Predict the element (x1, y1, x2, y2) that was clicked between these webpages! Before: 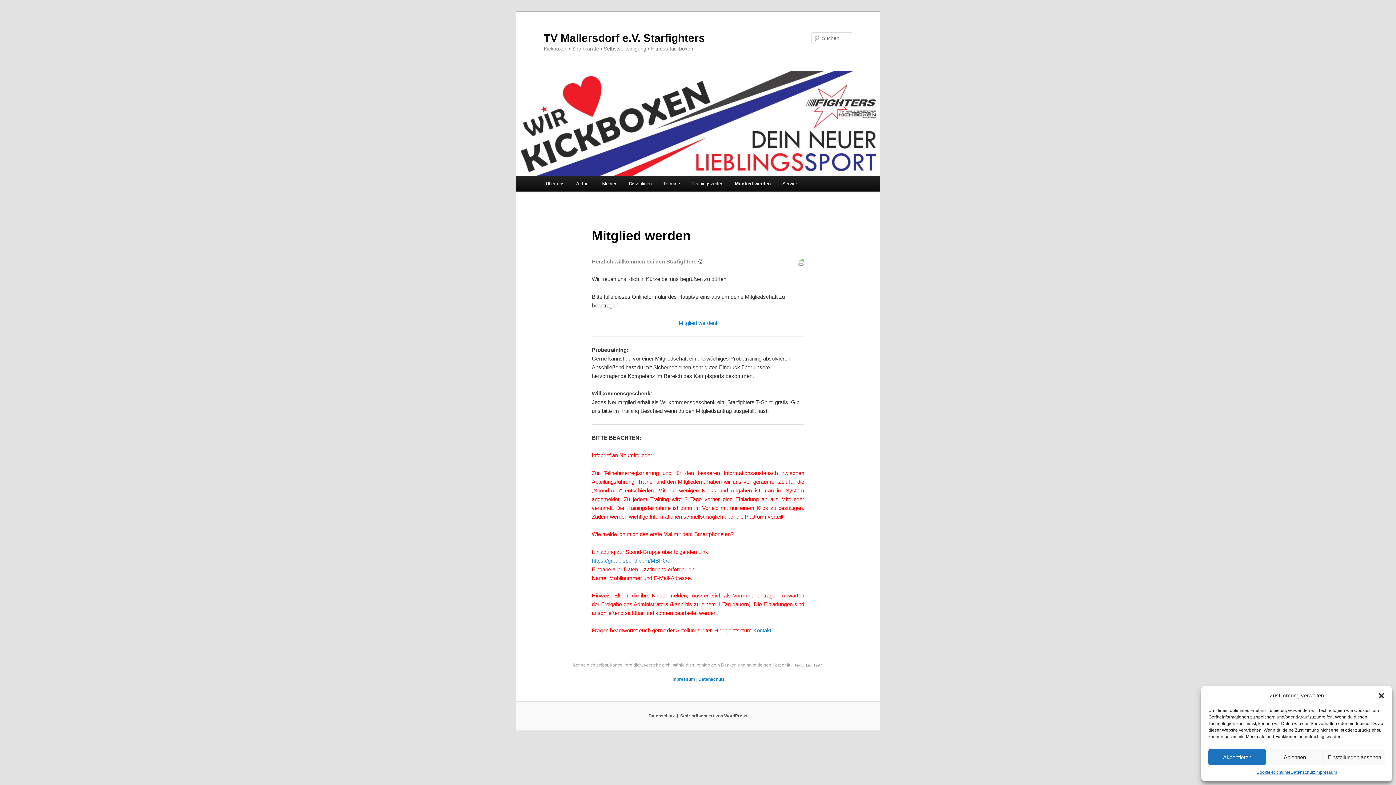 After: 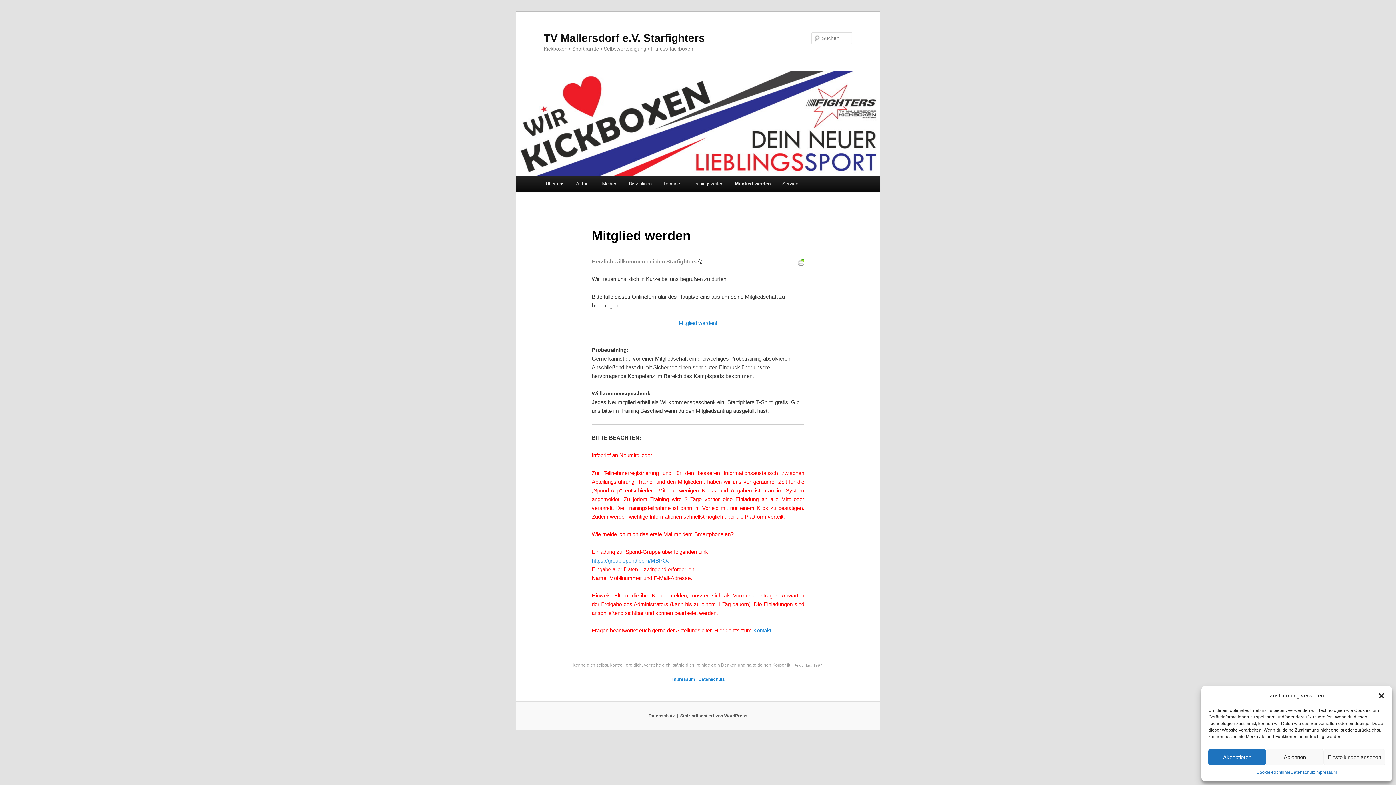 Action: label: https://group.spond.com/MBPOJ bbox: (591, 557, 670, 563)